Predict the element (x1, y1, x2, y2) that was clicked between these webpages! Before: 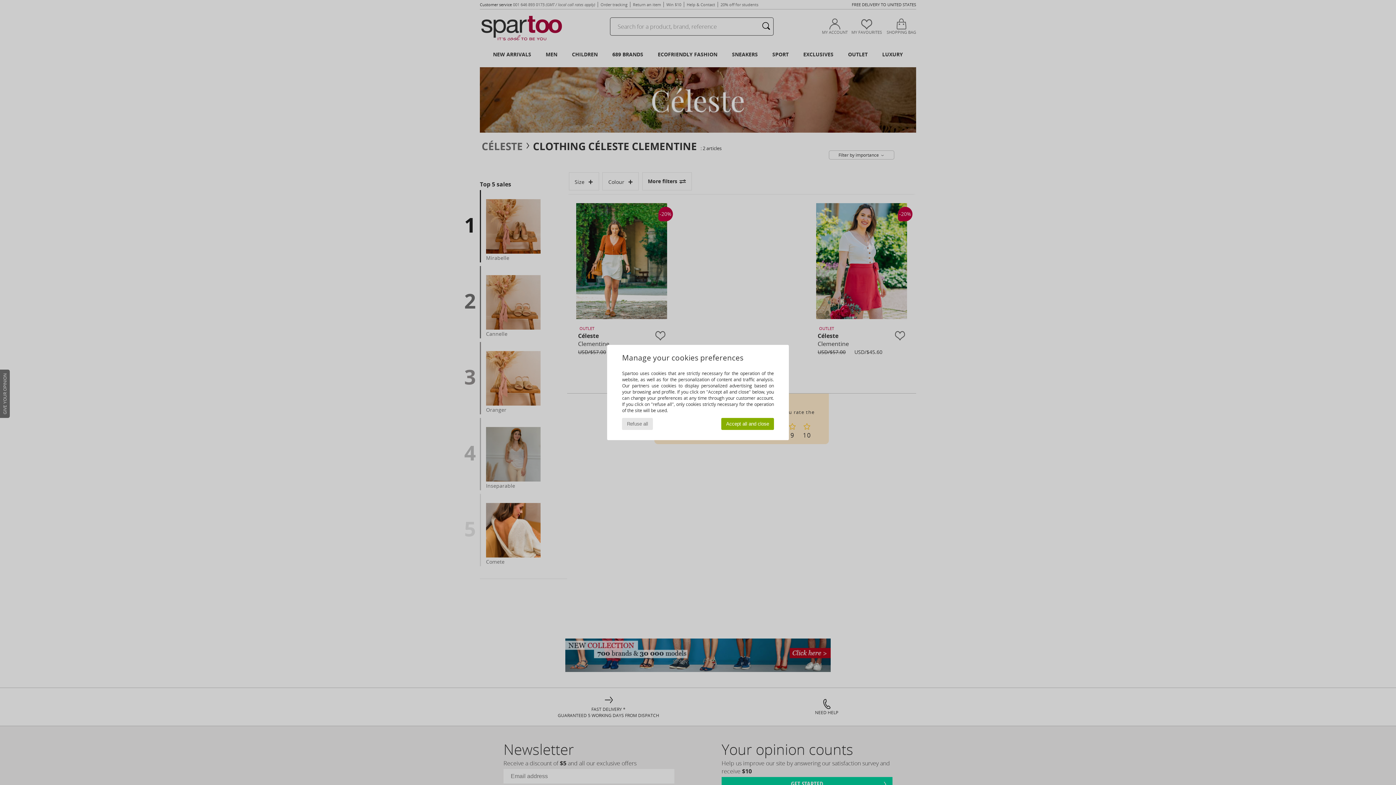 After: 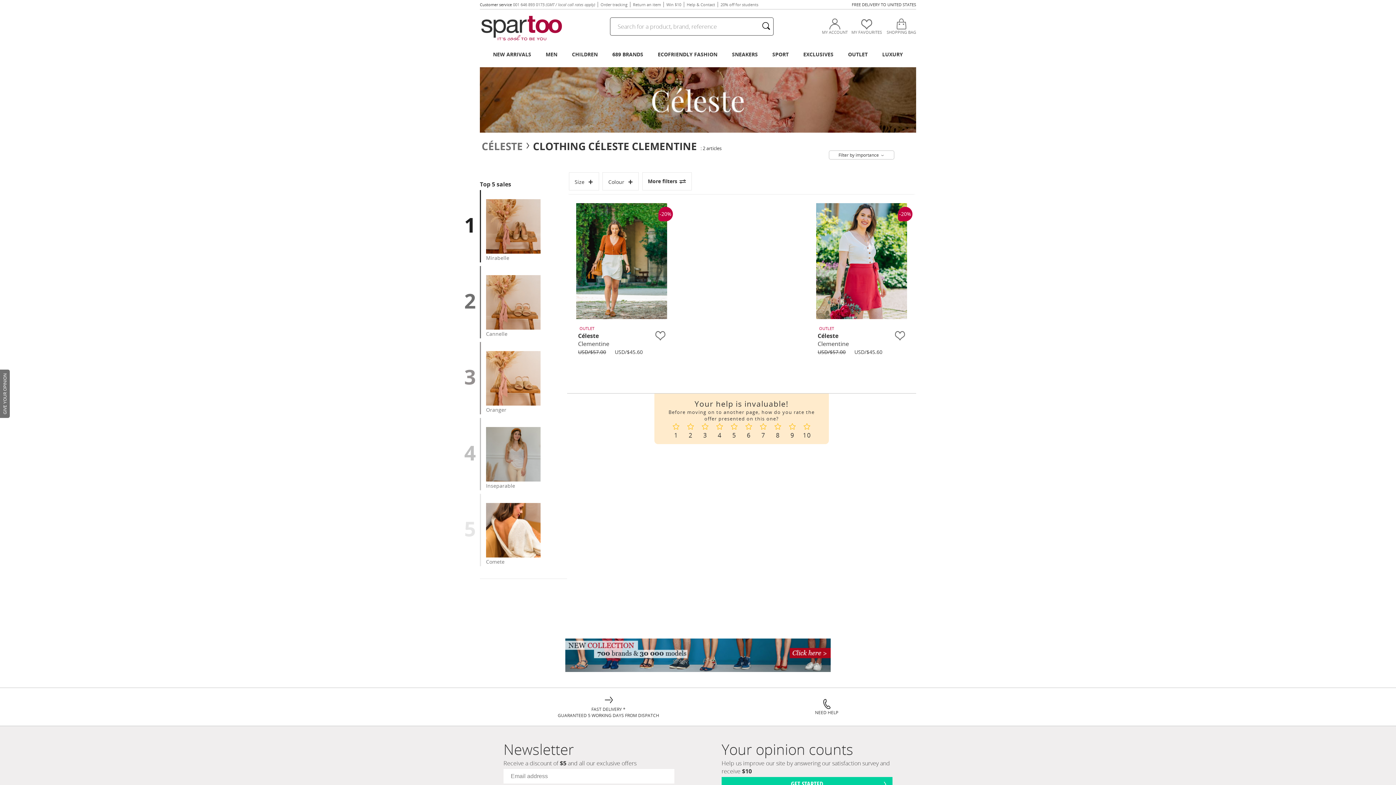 Action: label: Accept all and close bbox: (721, 418, 774, 430)